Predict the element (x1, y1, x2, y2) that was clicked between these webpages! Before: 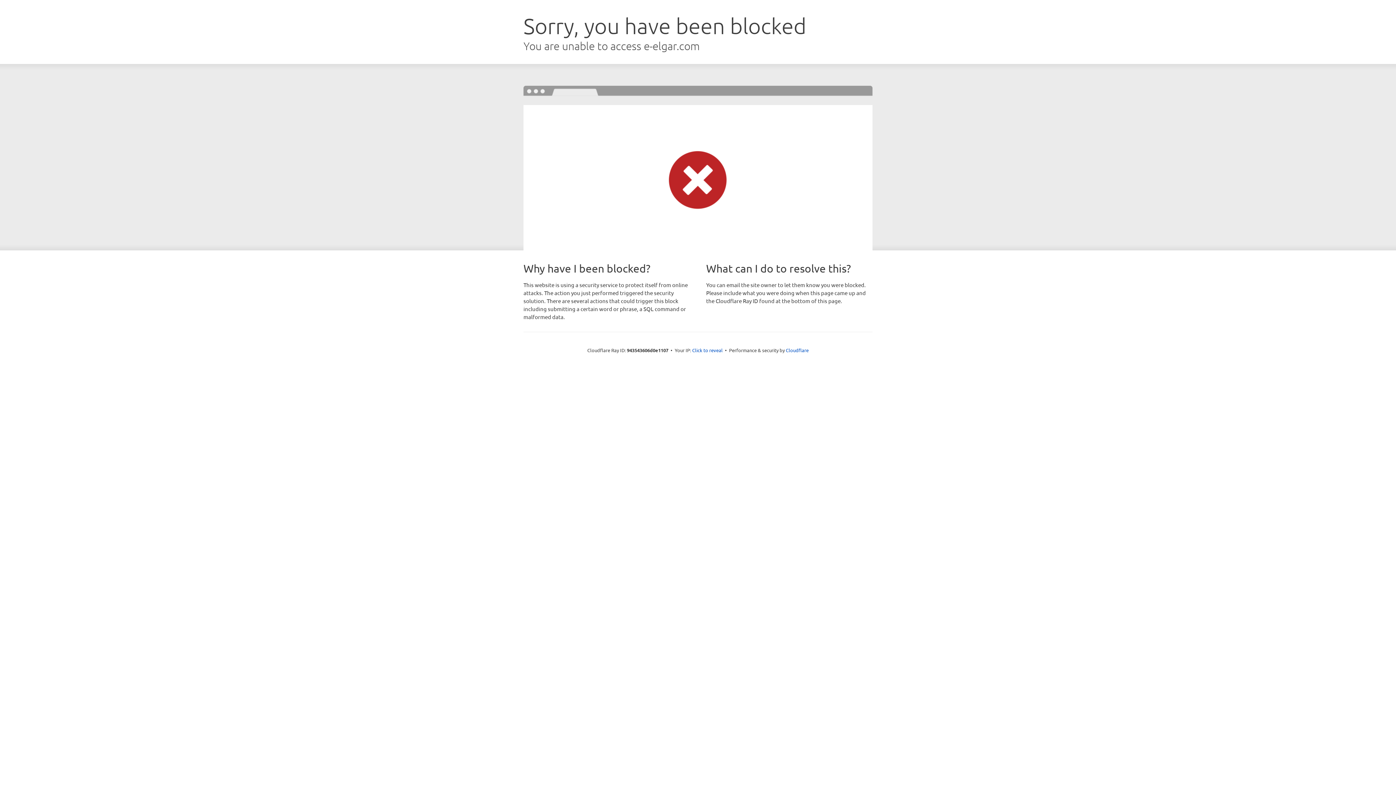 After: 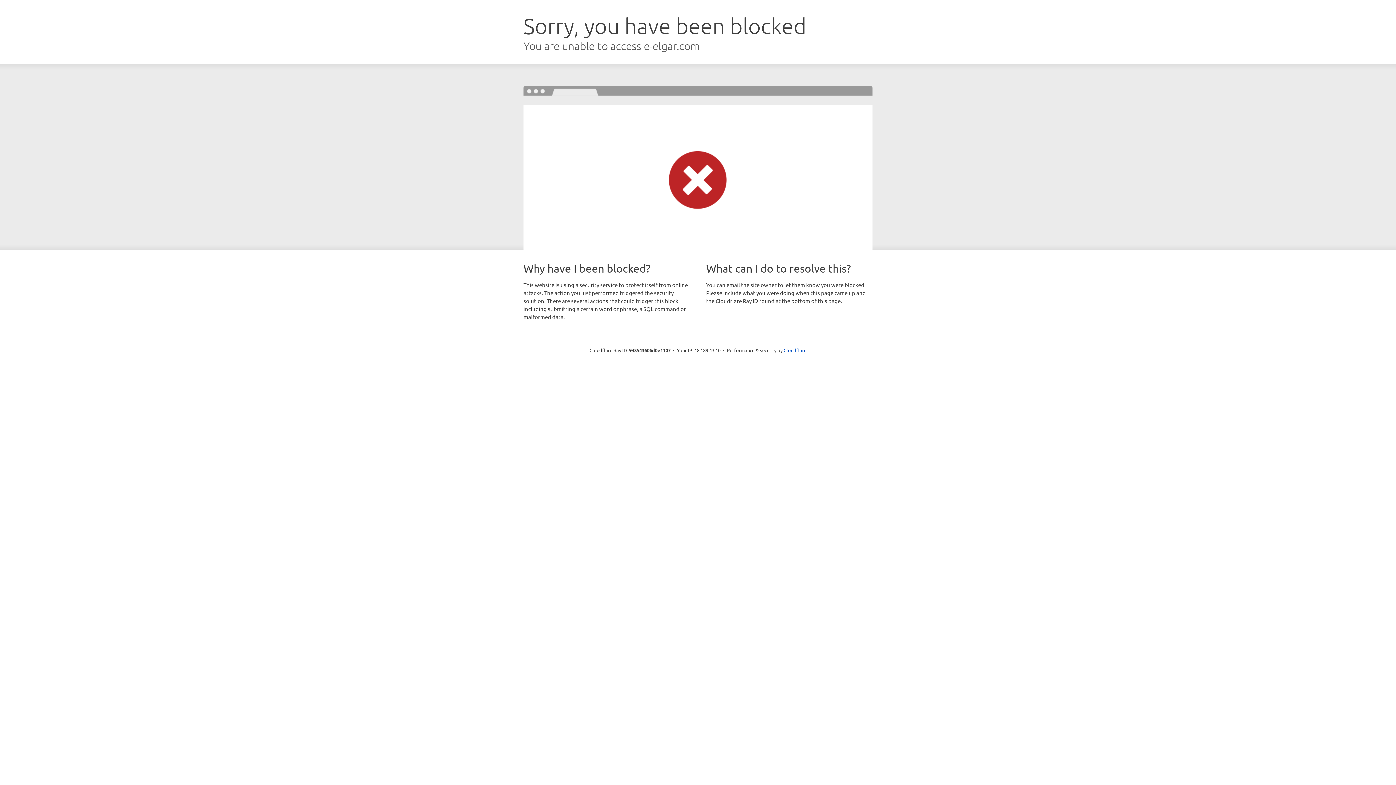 Action: bbox: (692, 346, 722, 353) label: Click to reveal